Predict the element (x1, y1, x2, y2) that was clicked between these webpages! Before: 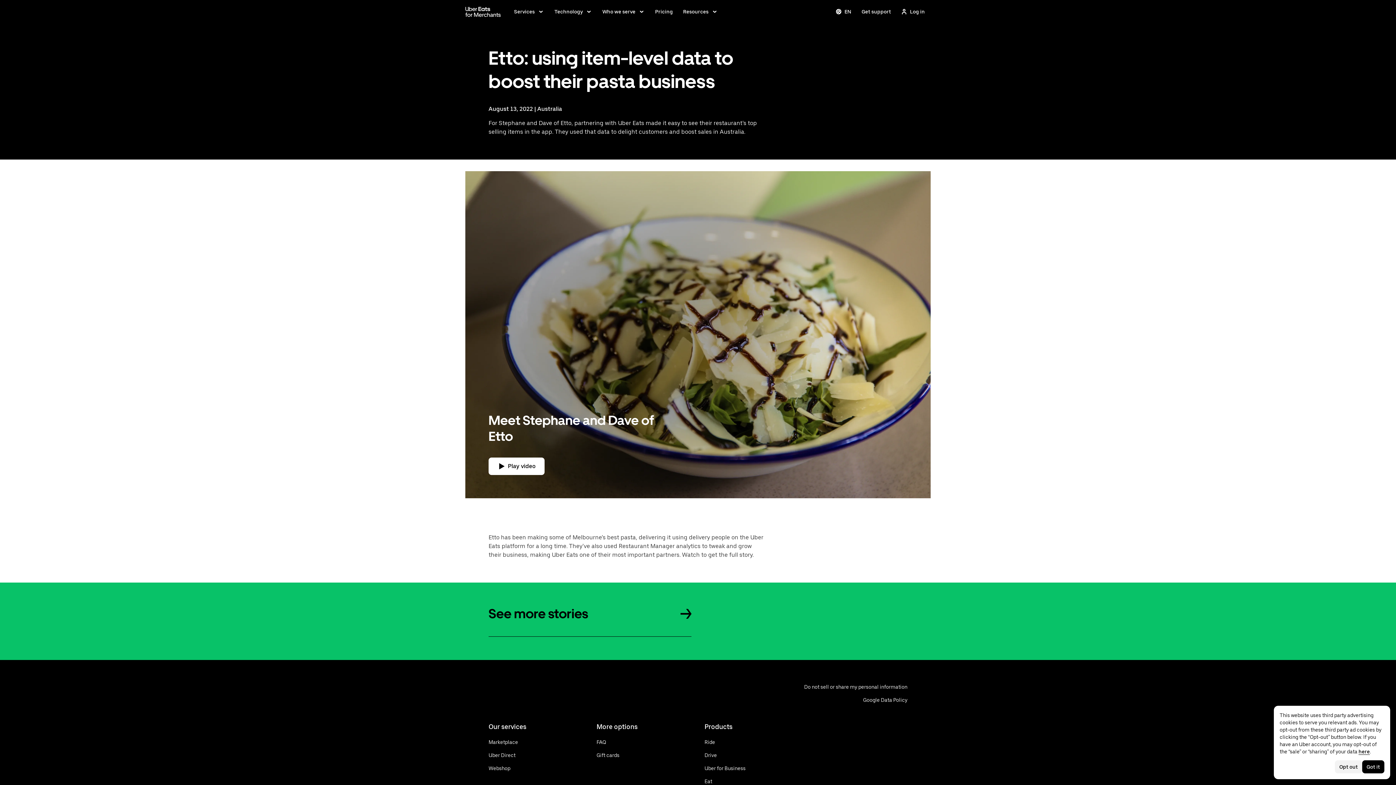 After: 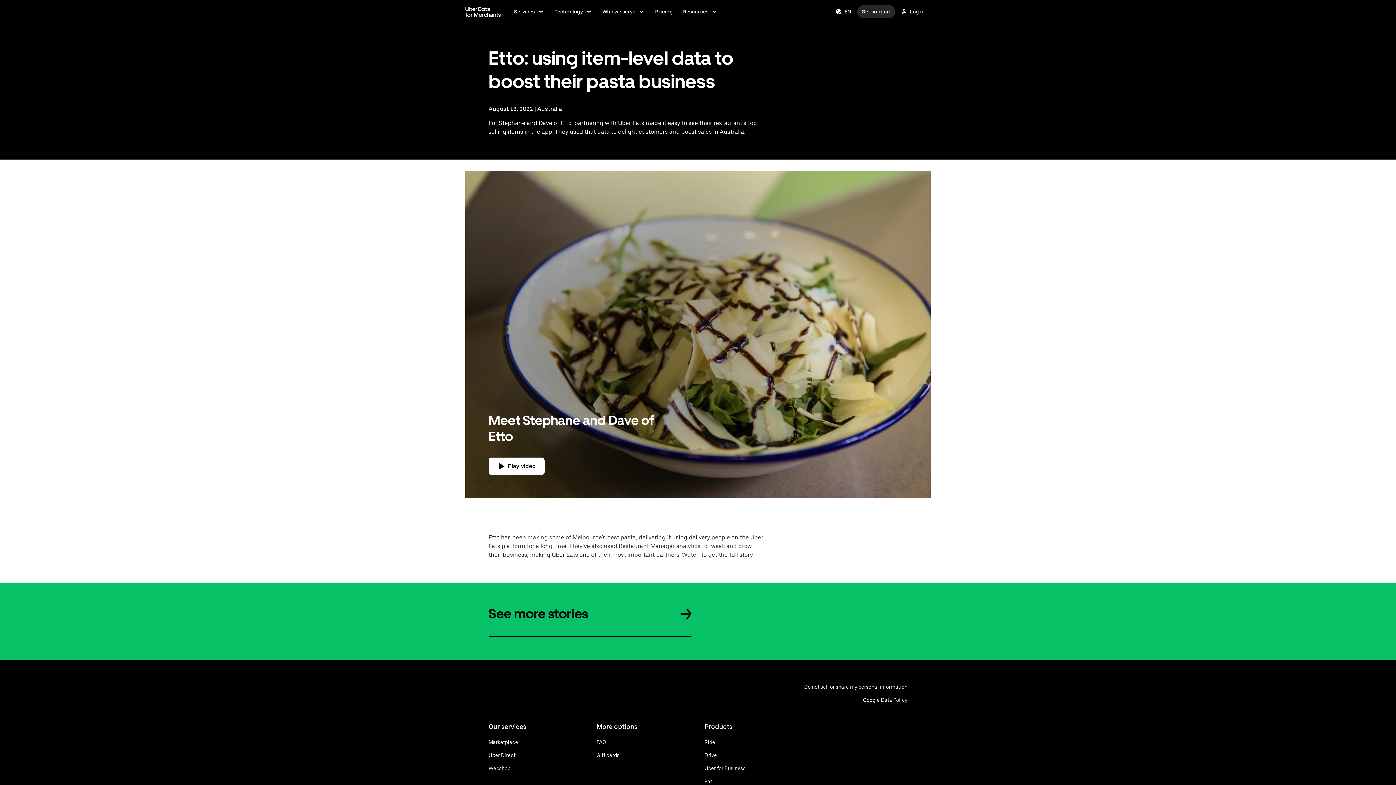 Action: bbox: (857, 5, 895, 18) label: Get support